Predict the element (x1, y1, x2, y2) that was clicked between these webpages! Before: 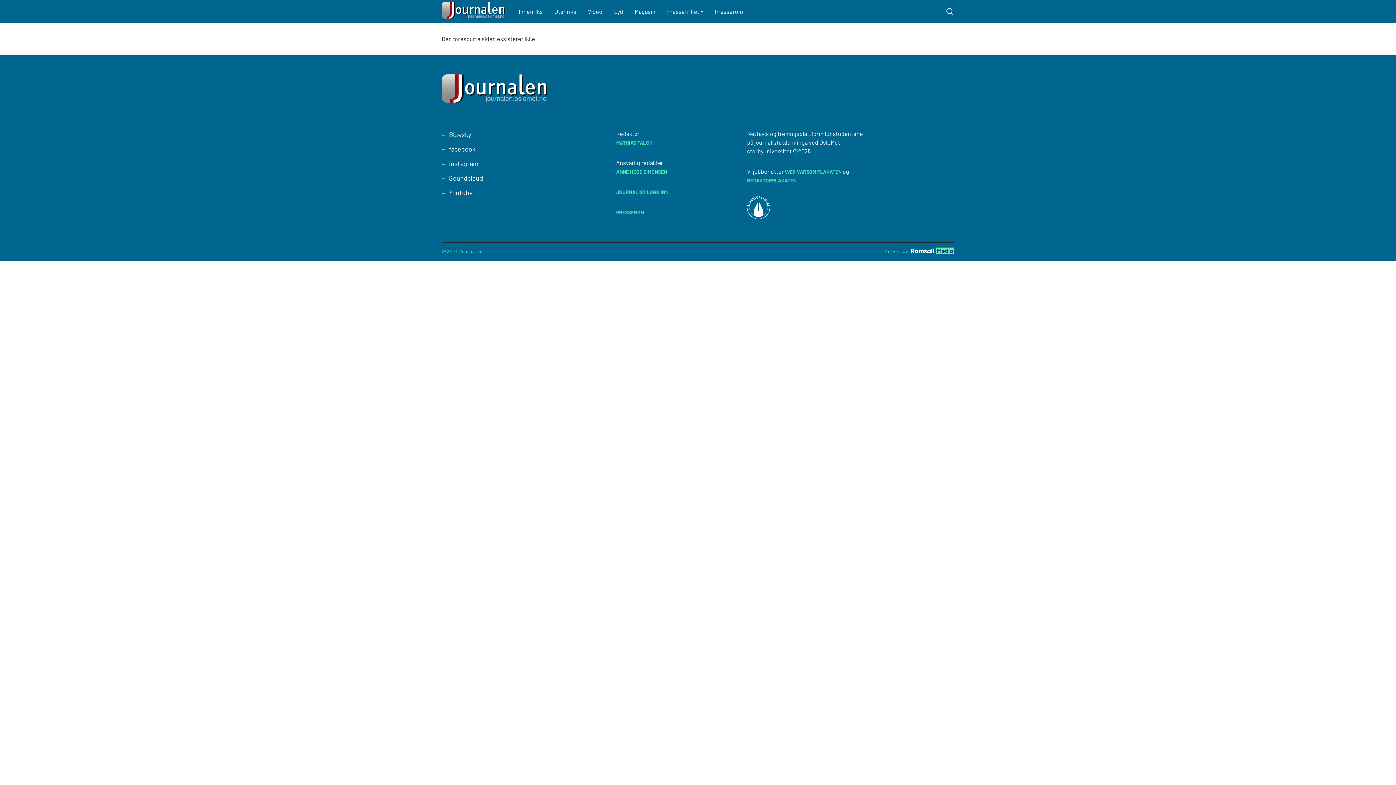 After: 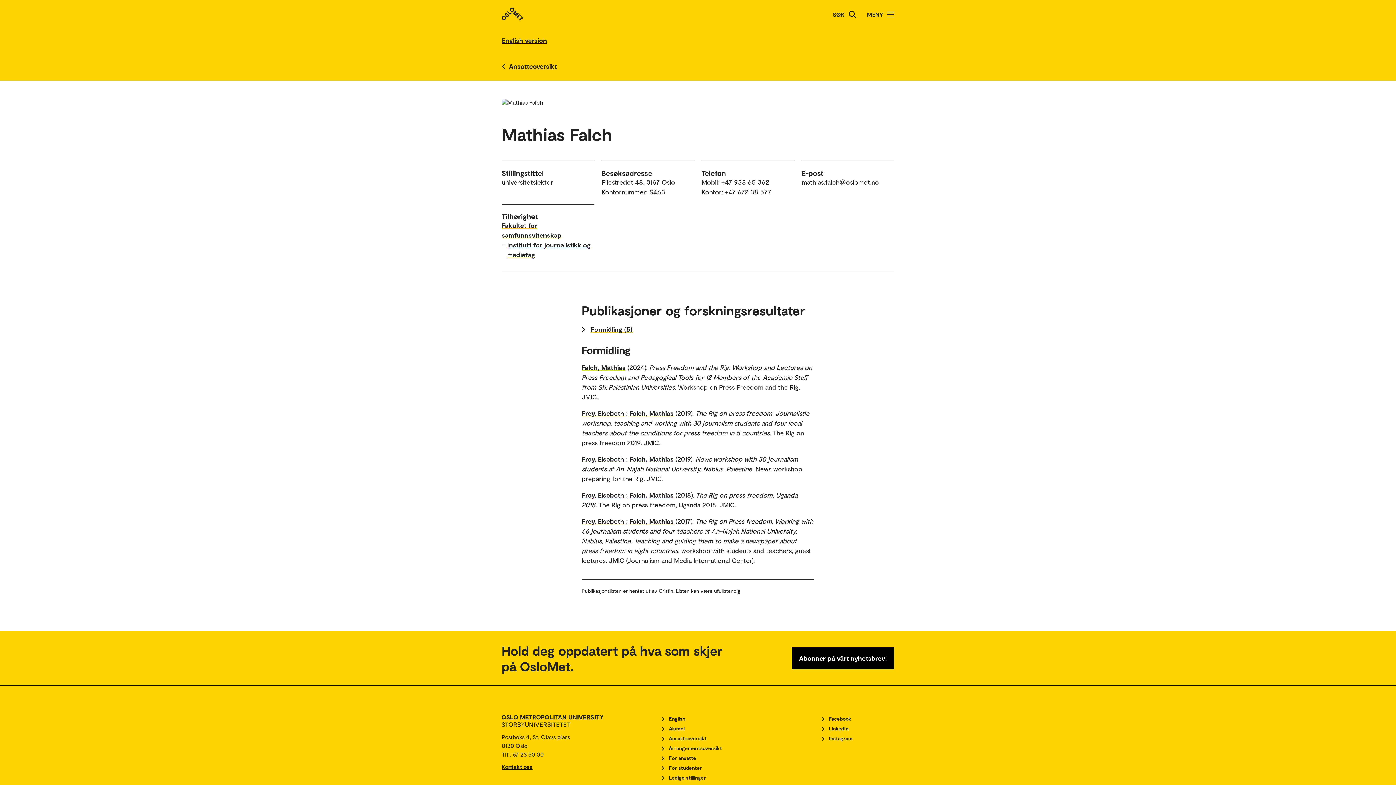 Action: bbox: (616, 138, 652, 145) label: MATHIAS FALCH